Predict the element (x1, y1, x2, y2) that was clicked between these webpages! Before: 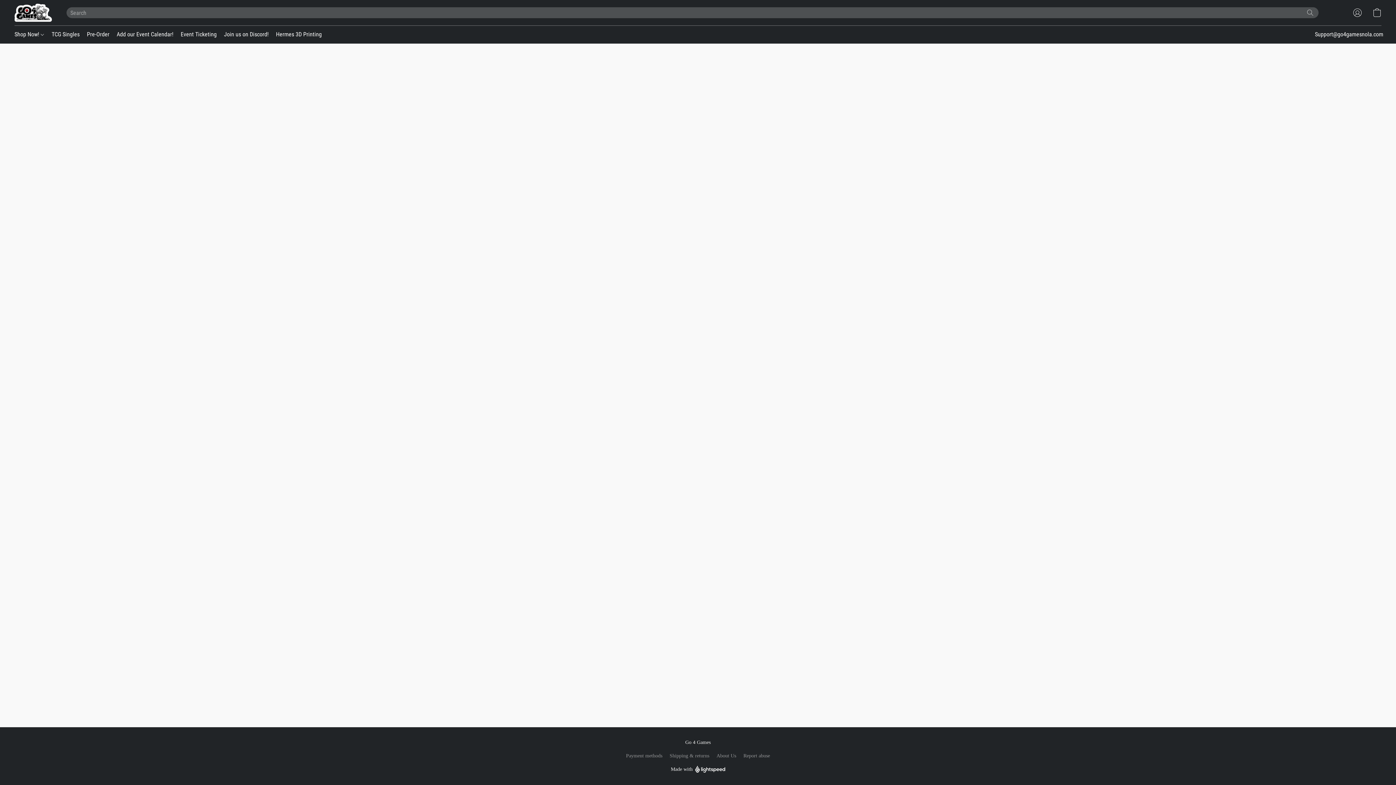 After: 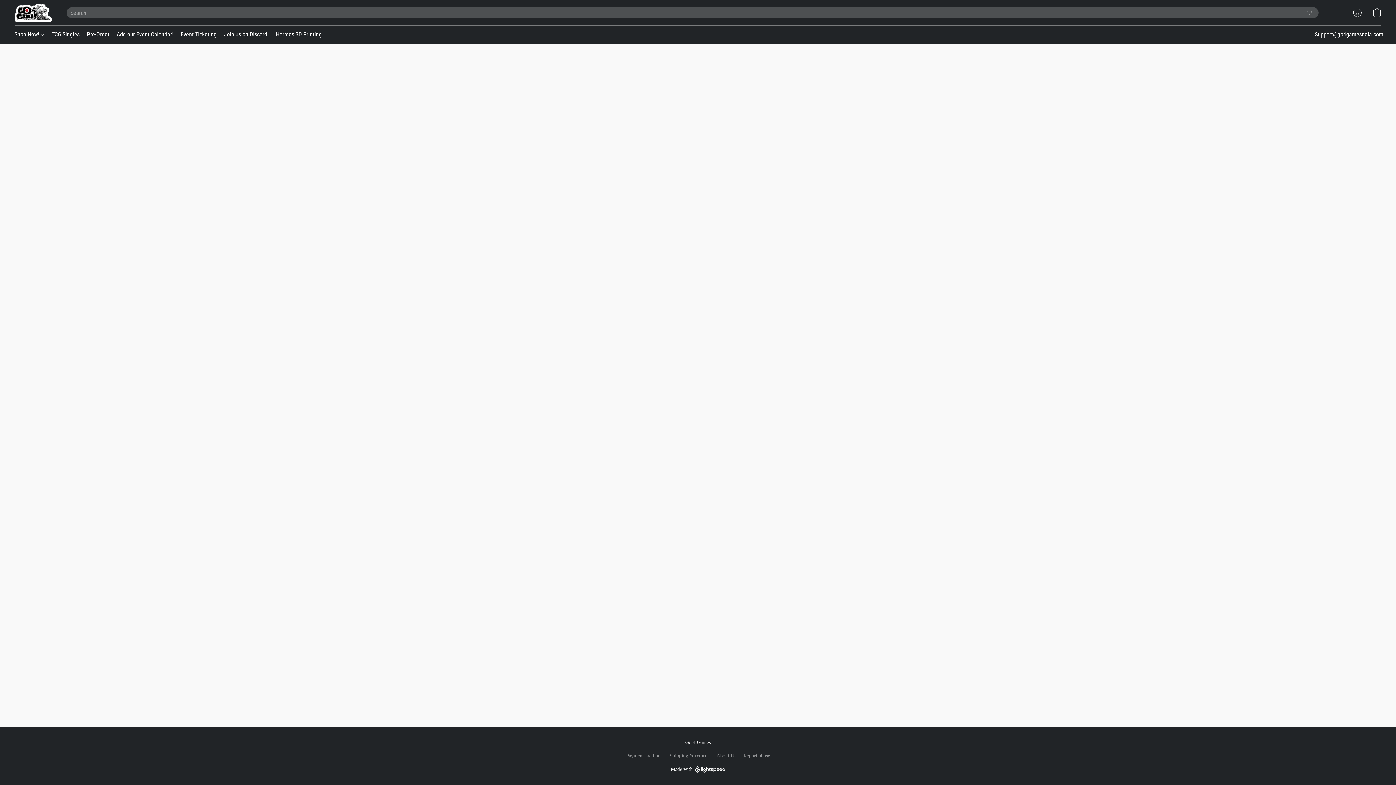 Action: bbox: (626, 752, 662, 760) label: Payment methods